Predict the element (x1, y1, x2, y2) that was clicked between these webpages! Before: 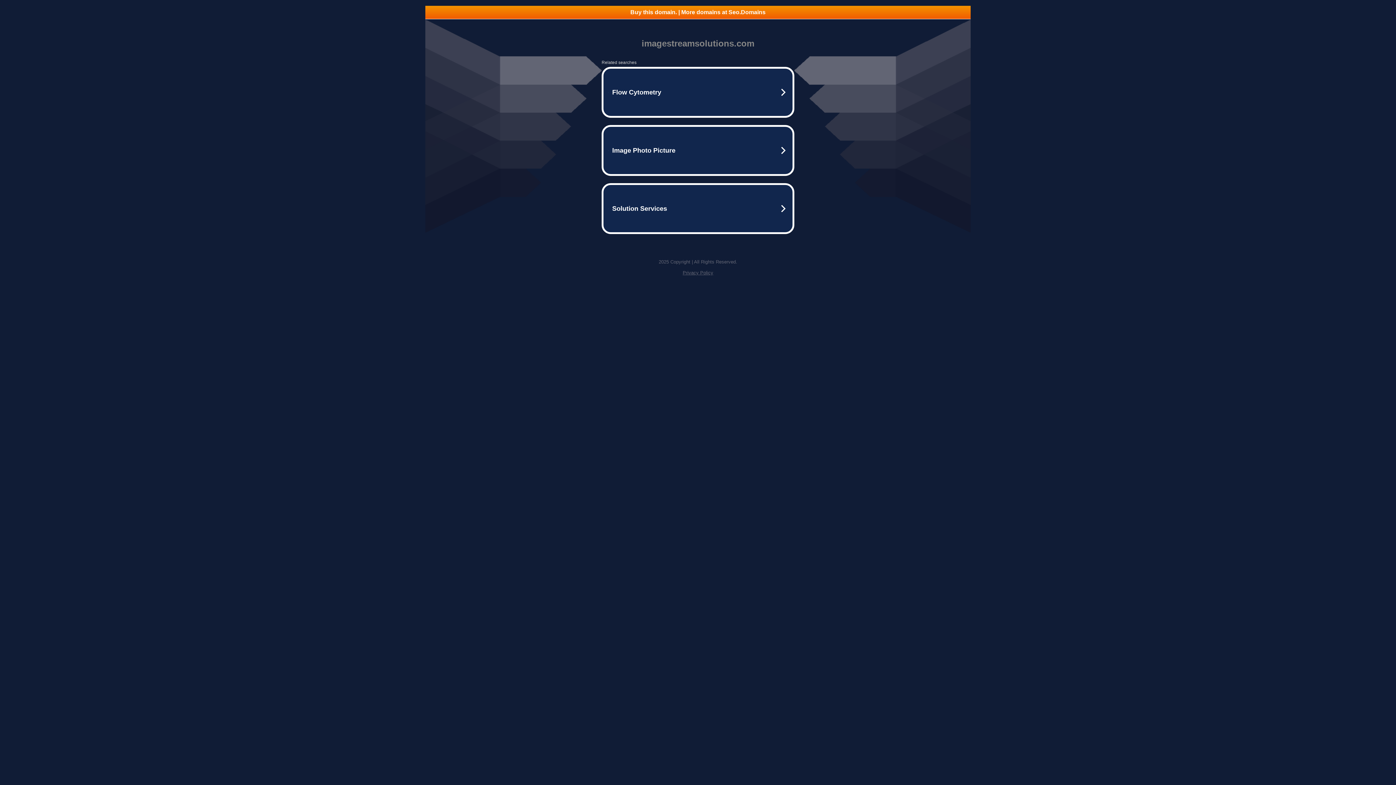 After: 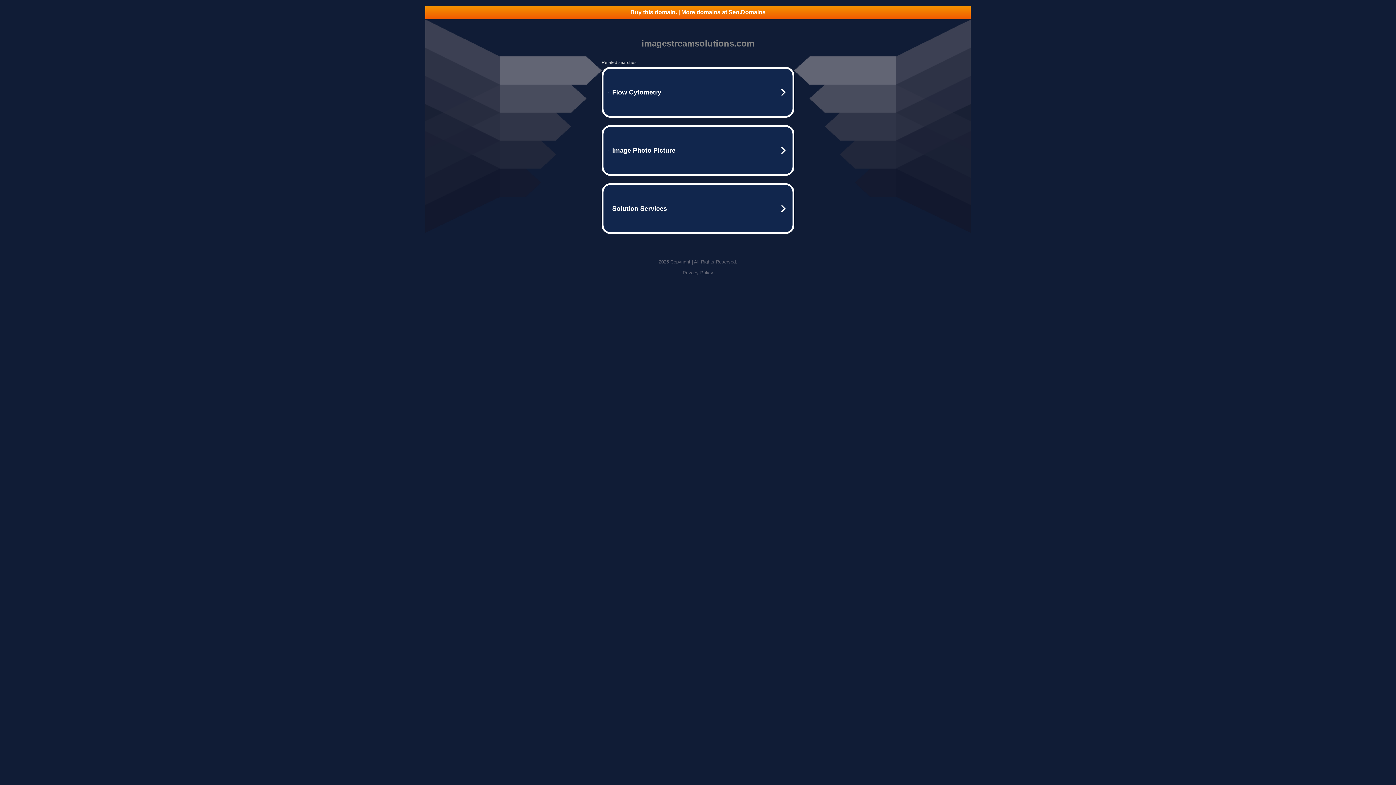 Action: label: Privacy Policy bbox: (682, 270, 713, 275)